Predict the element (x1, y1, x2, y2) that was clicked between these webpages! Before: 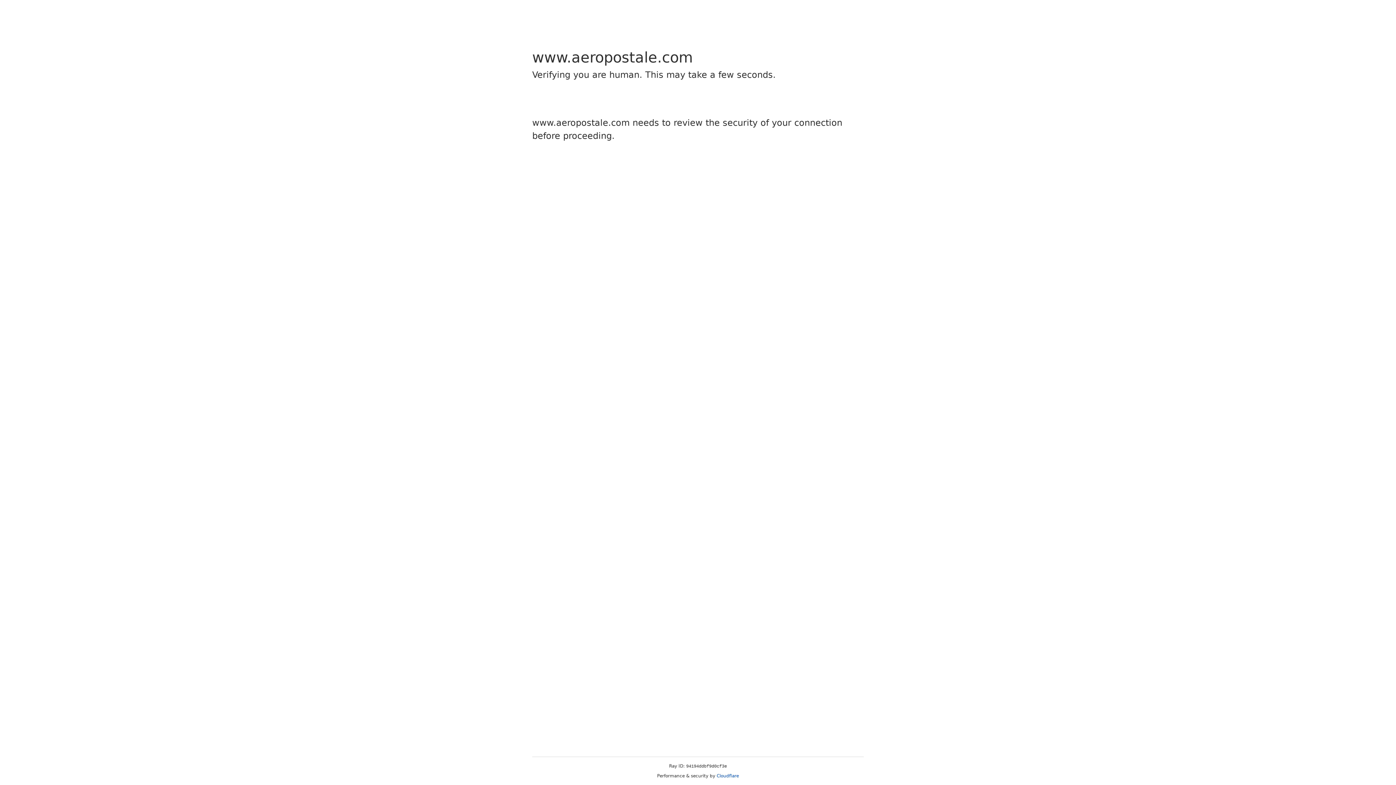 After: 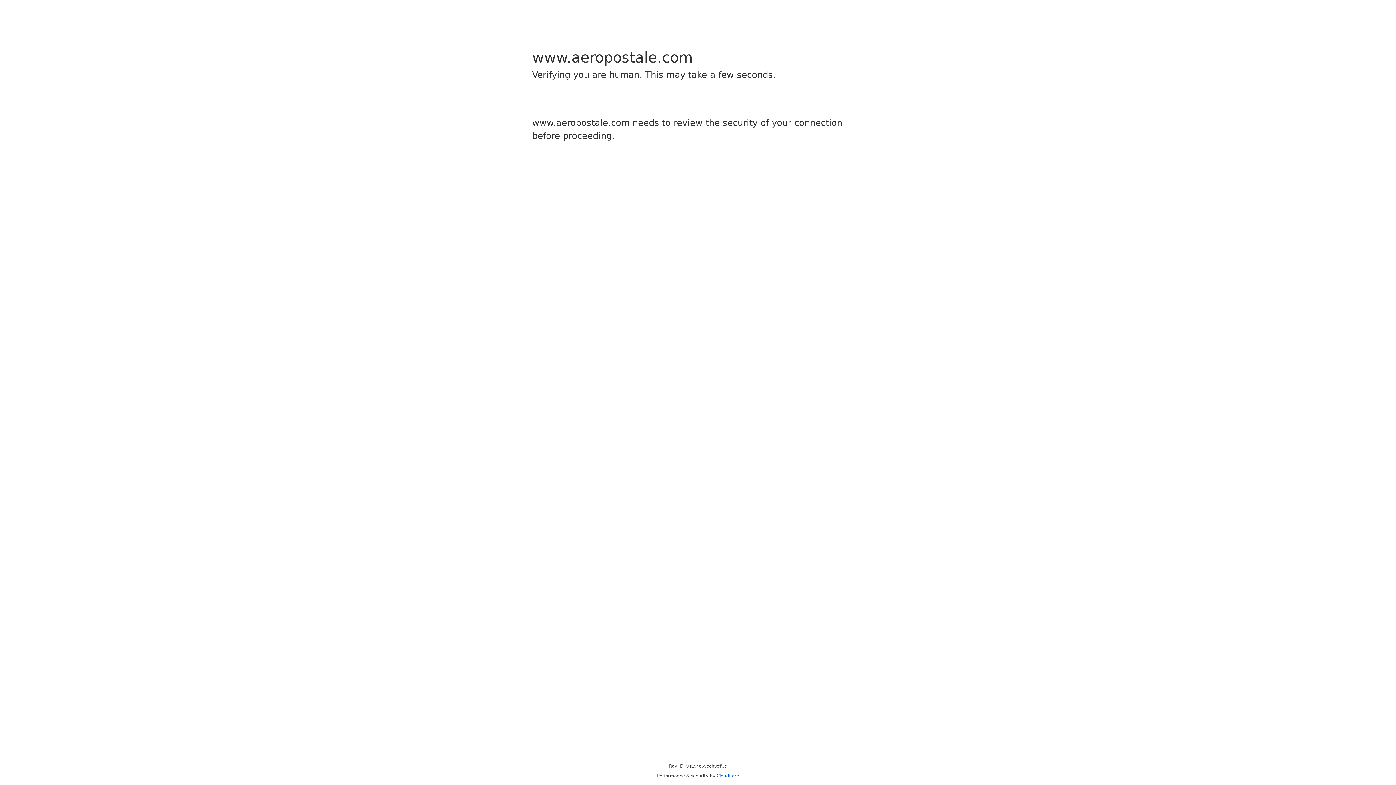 Action: label: Cloudflare bbox: (716, 773, 739, 778)